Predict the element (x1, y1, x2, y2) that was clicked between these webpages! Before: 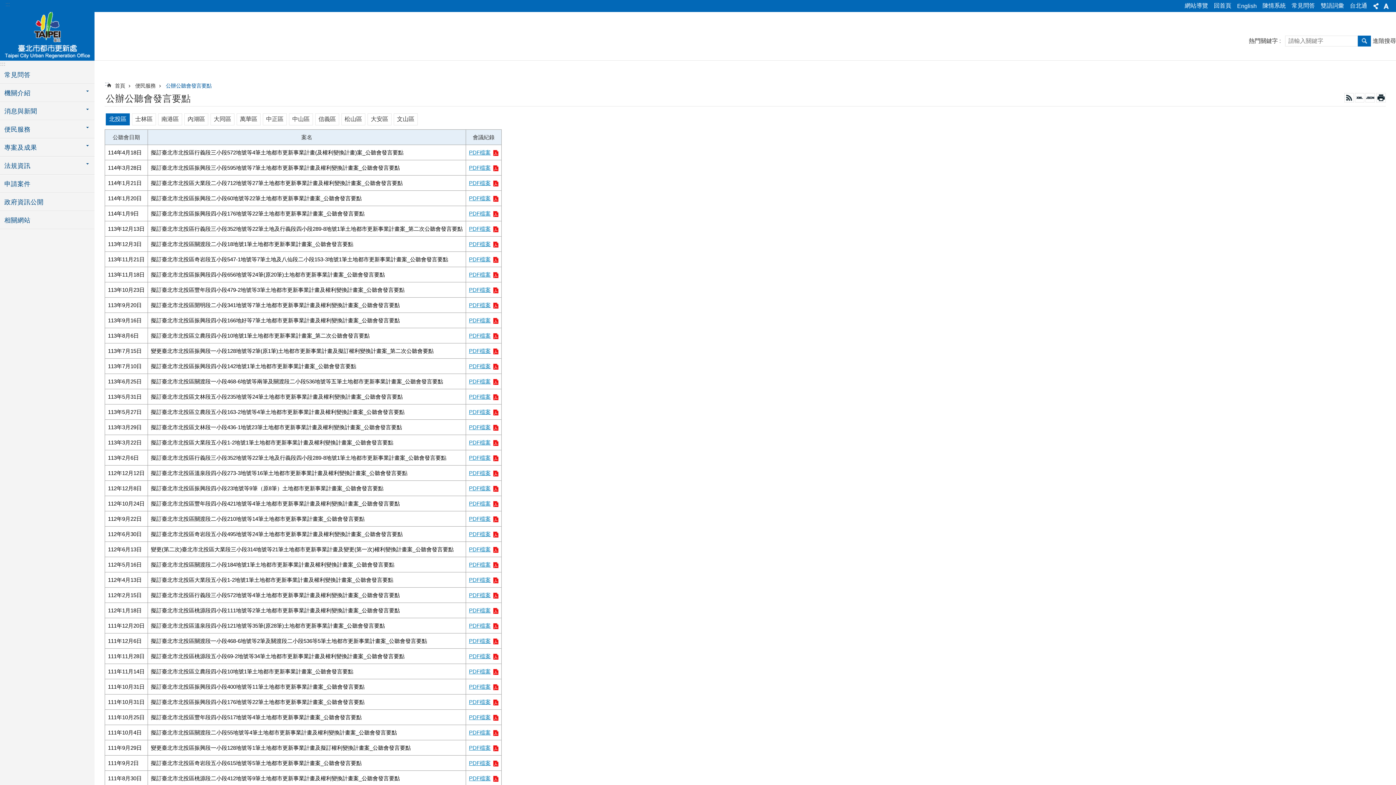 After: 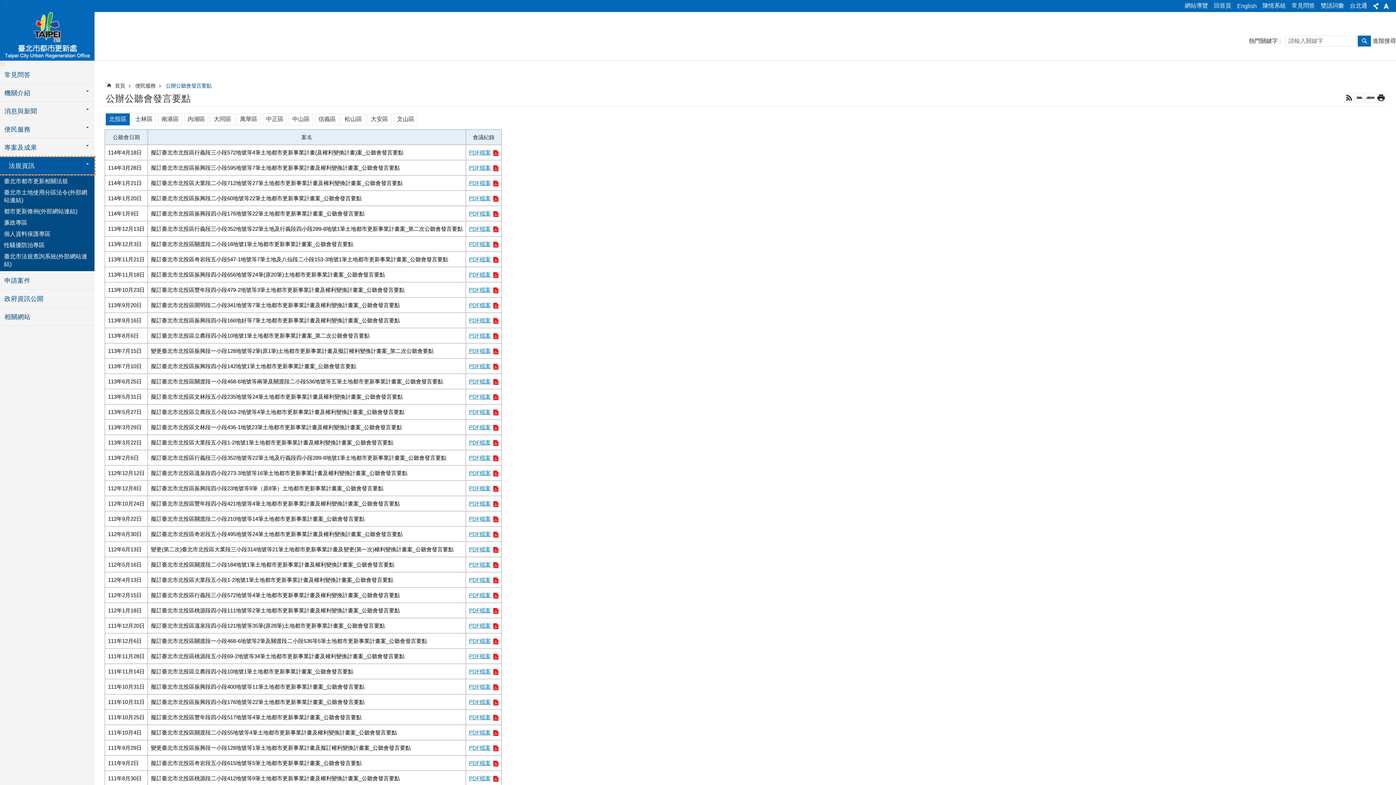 Action: label: 法規資訊 bbox: (0, 157, 94, 174)